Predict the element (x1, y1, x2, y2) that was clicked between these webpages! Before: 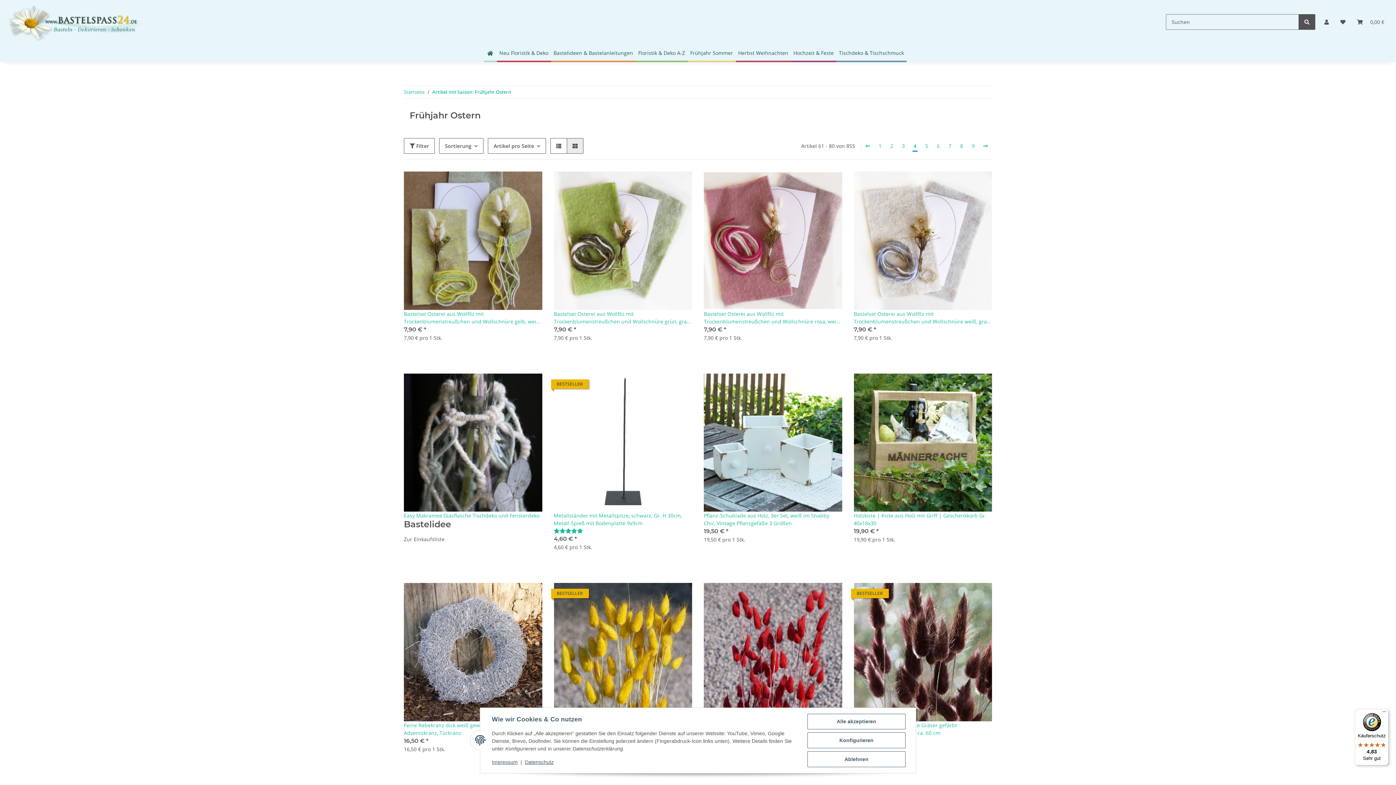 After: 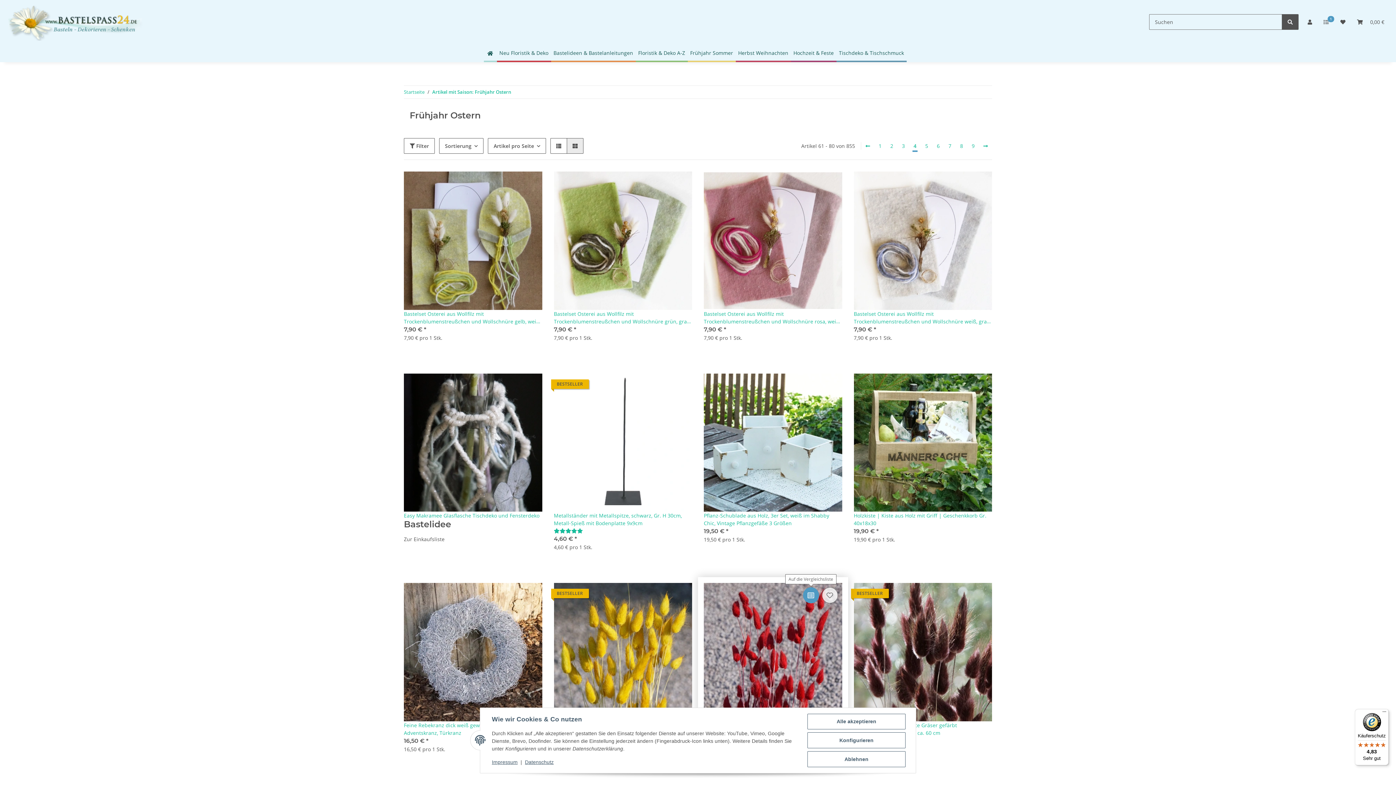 Action: label: Auf die Vergleichsliste bbox: (803, 587, 819, 603)